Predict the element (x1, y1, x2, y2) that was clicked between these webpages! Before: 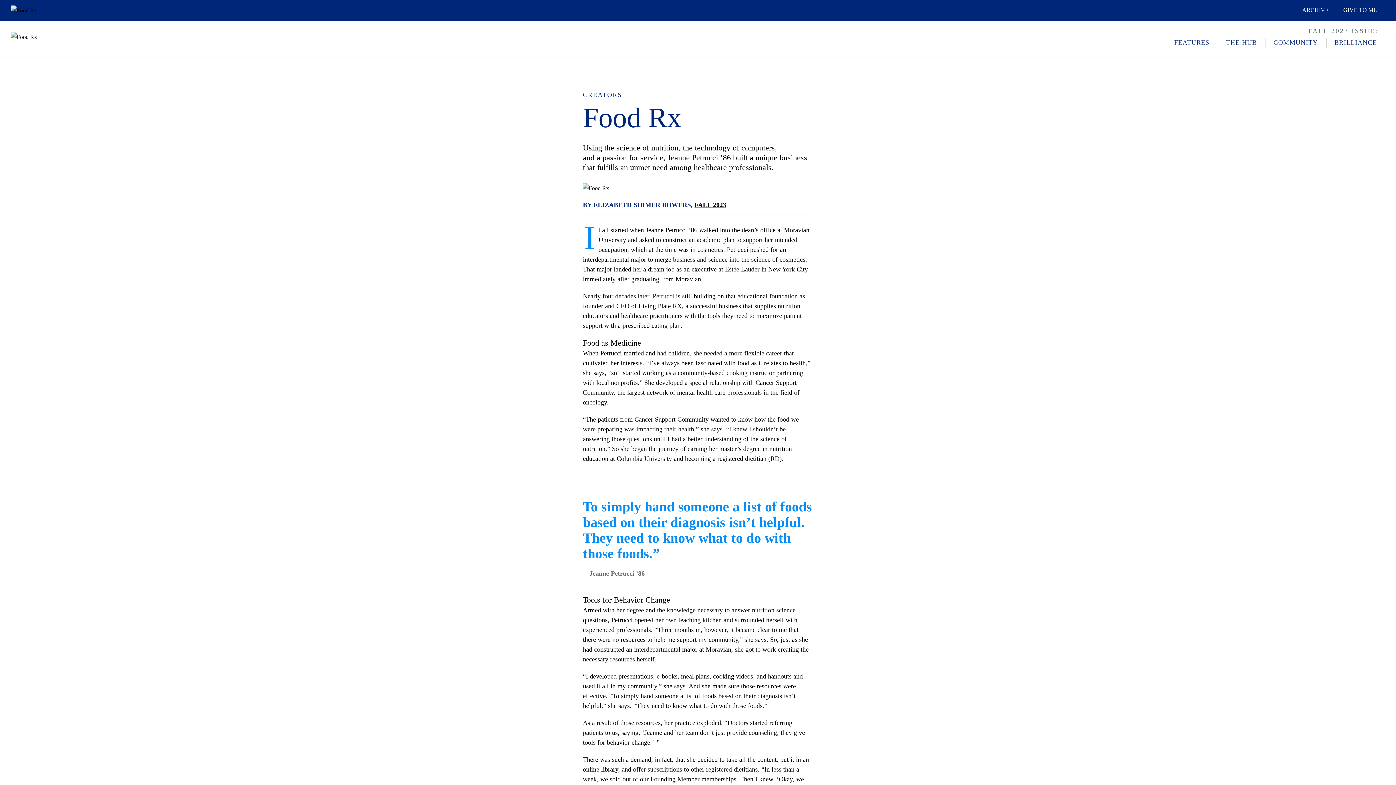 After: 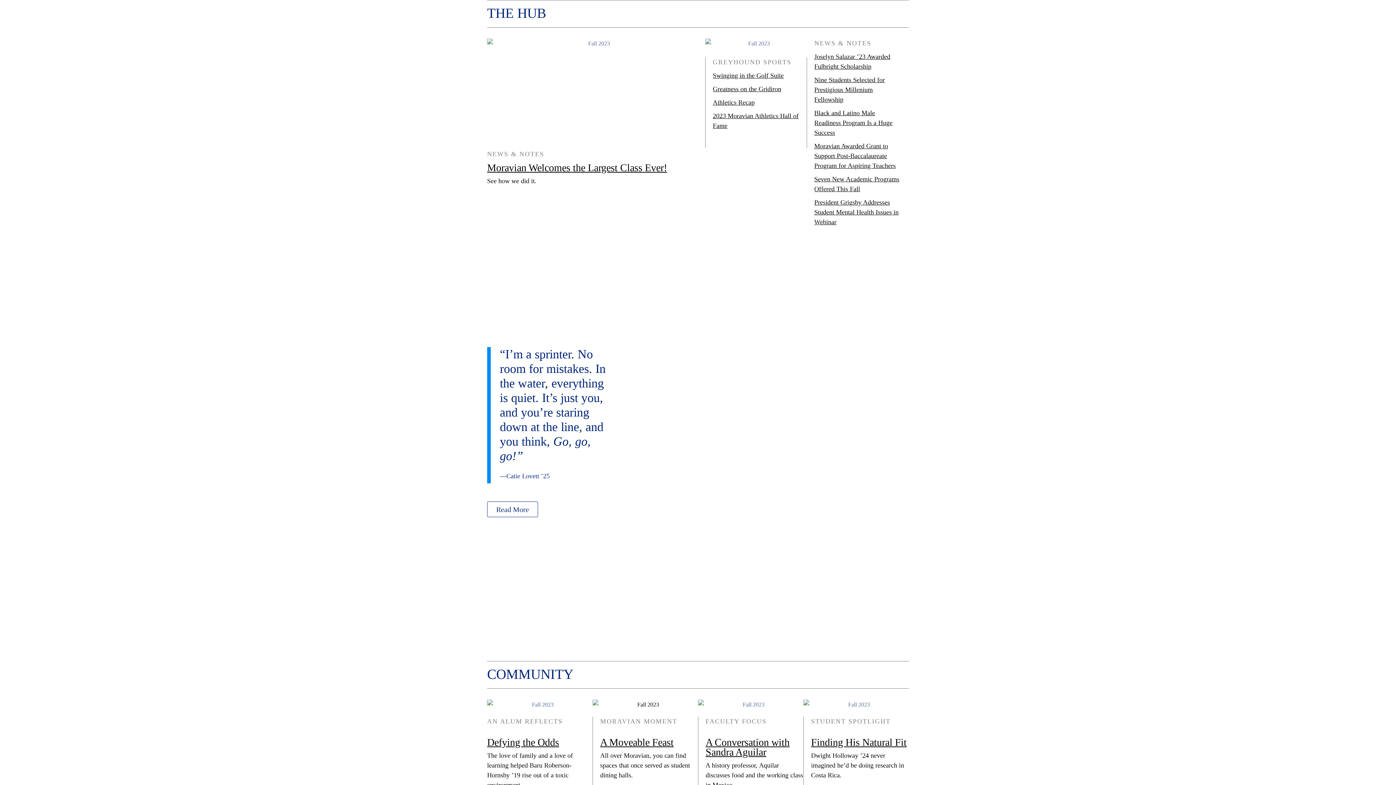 Action: bbox: (1218, 38, 1265, 46) label: THE HUB